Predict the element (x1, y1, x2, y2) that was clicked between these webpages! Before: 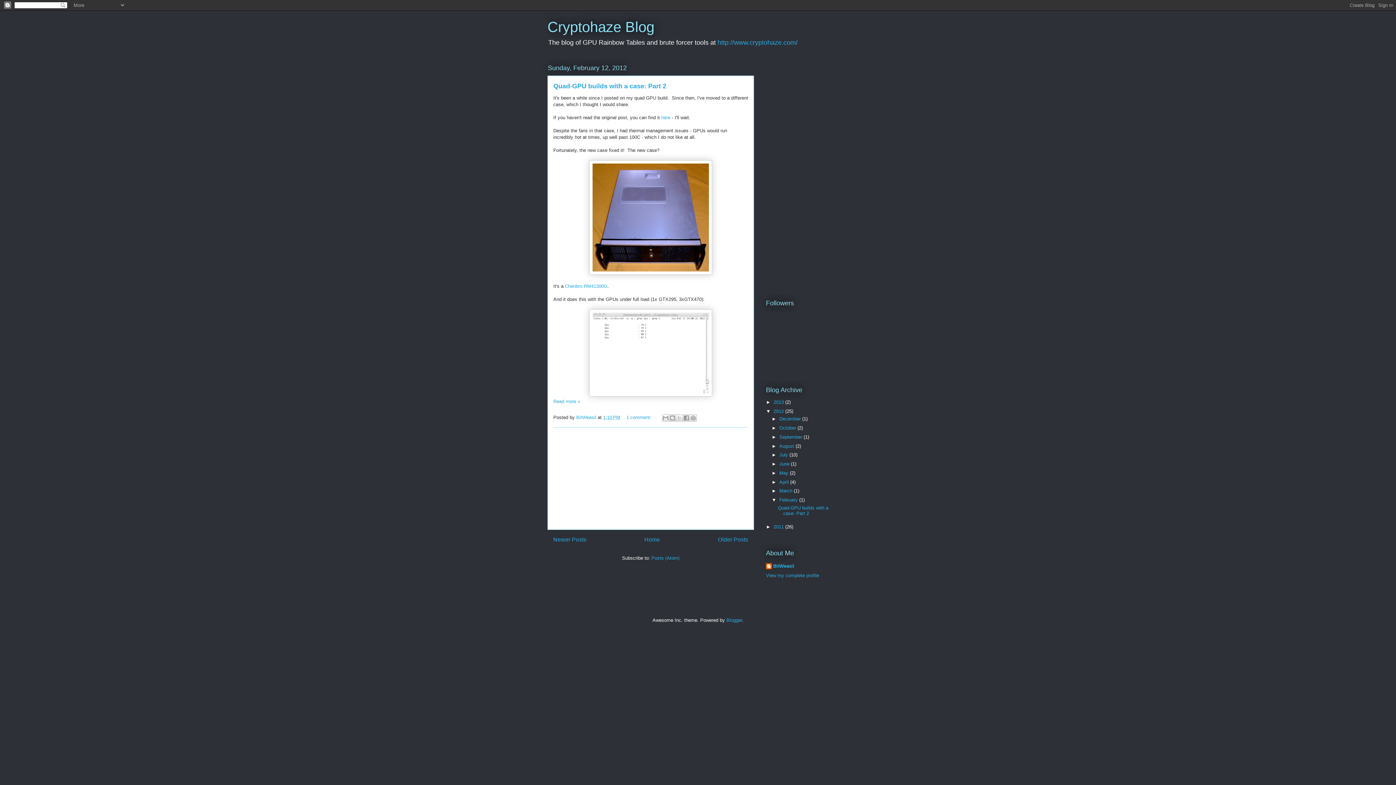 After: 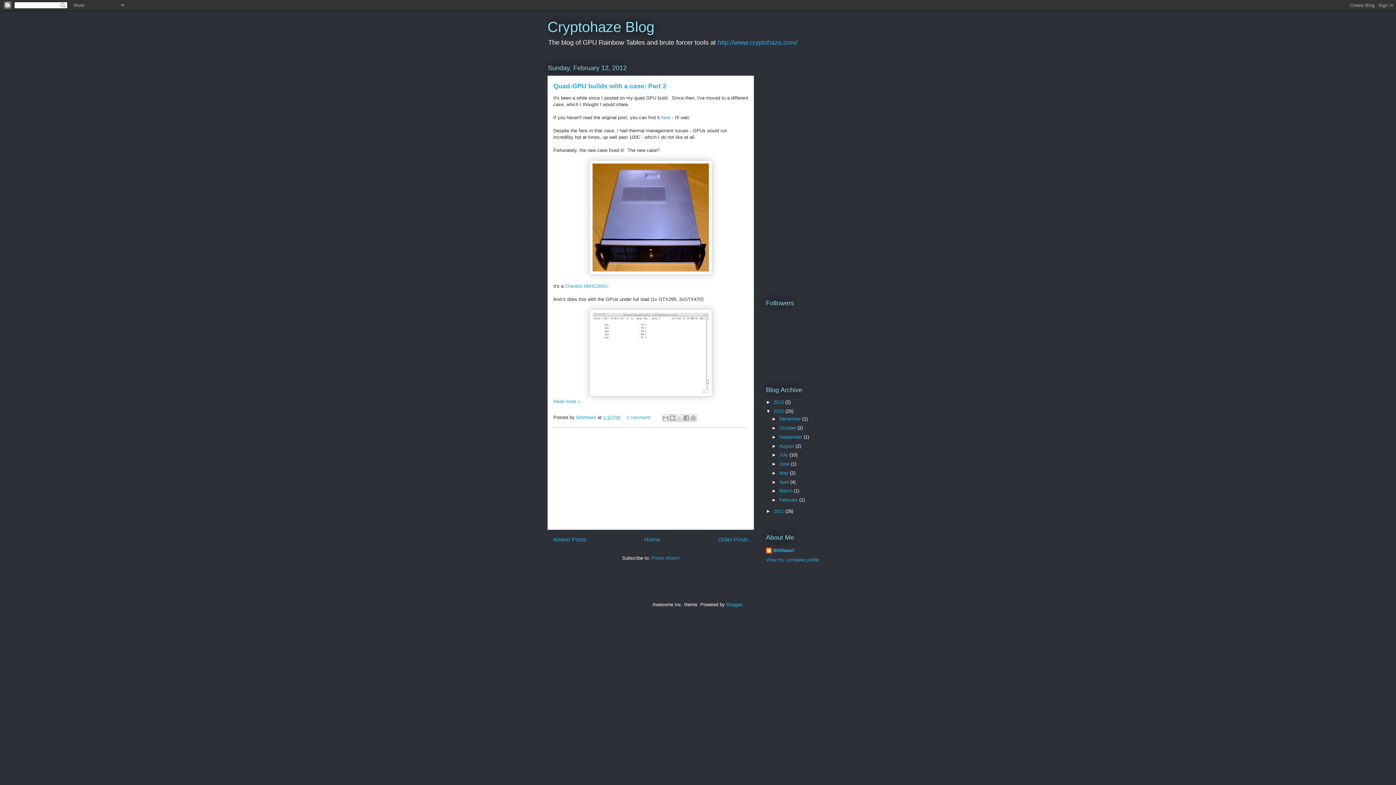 Action: bbox: (771, 497, 779, 502) label: ▼  